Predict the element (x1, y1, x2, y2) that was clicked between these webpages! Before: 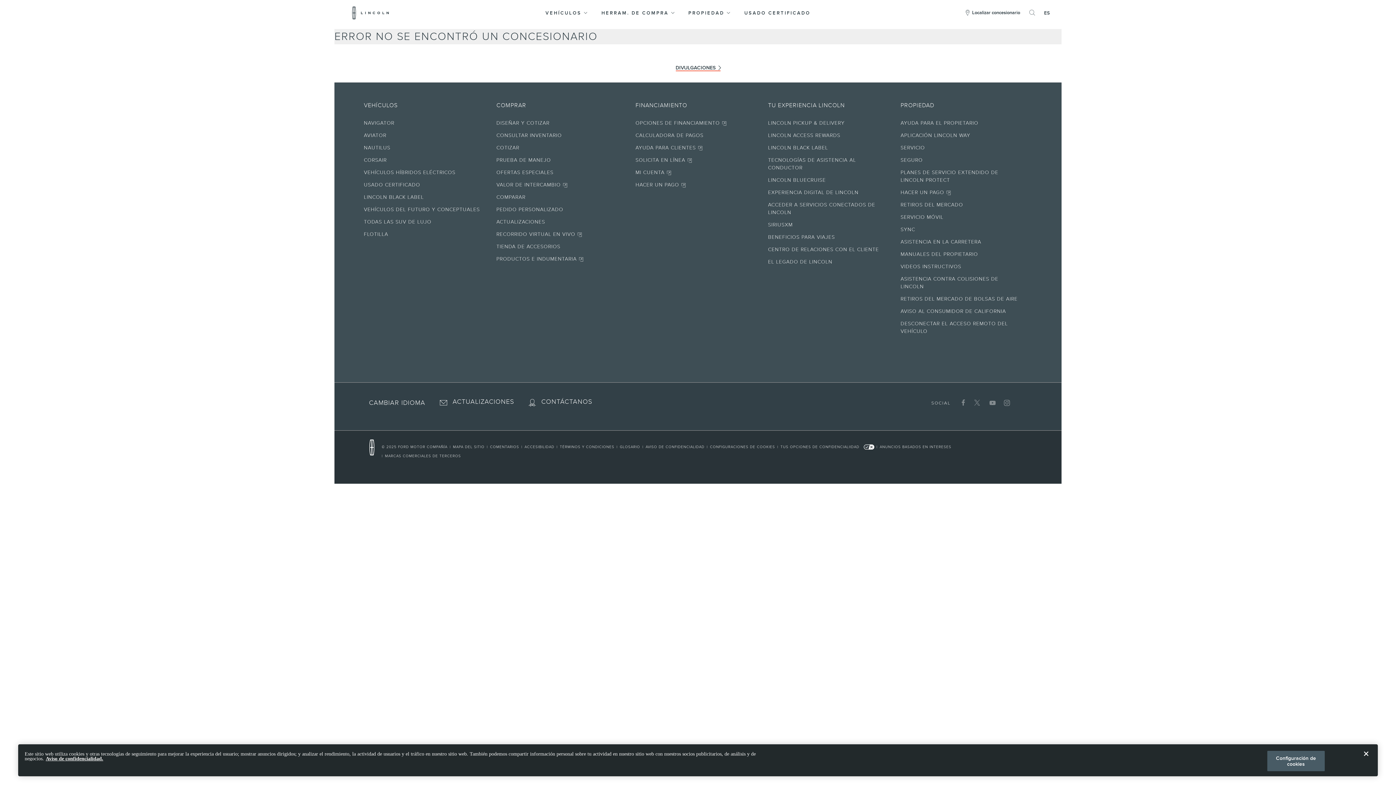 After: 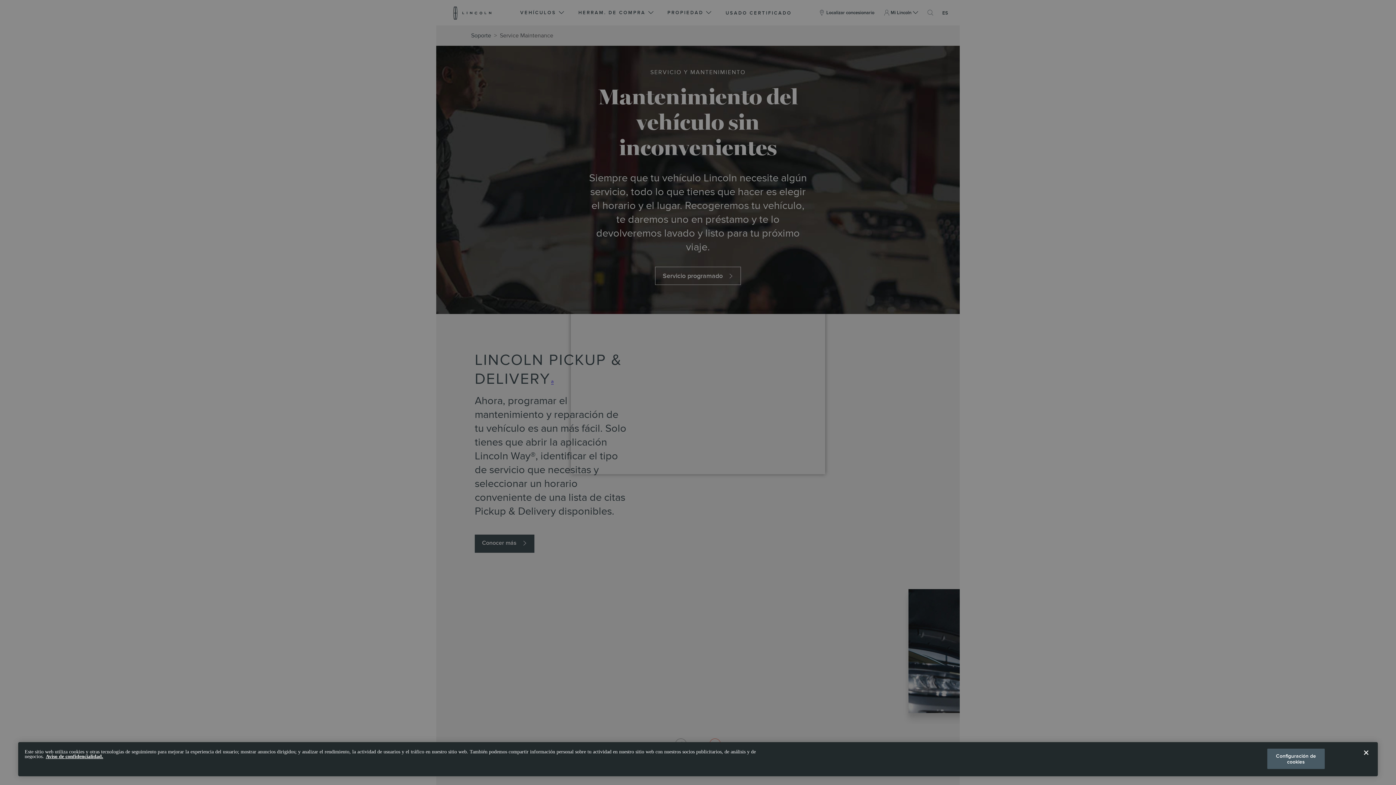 Action: label: SERVICIO bbox: (894, 142, 1026, 155)